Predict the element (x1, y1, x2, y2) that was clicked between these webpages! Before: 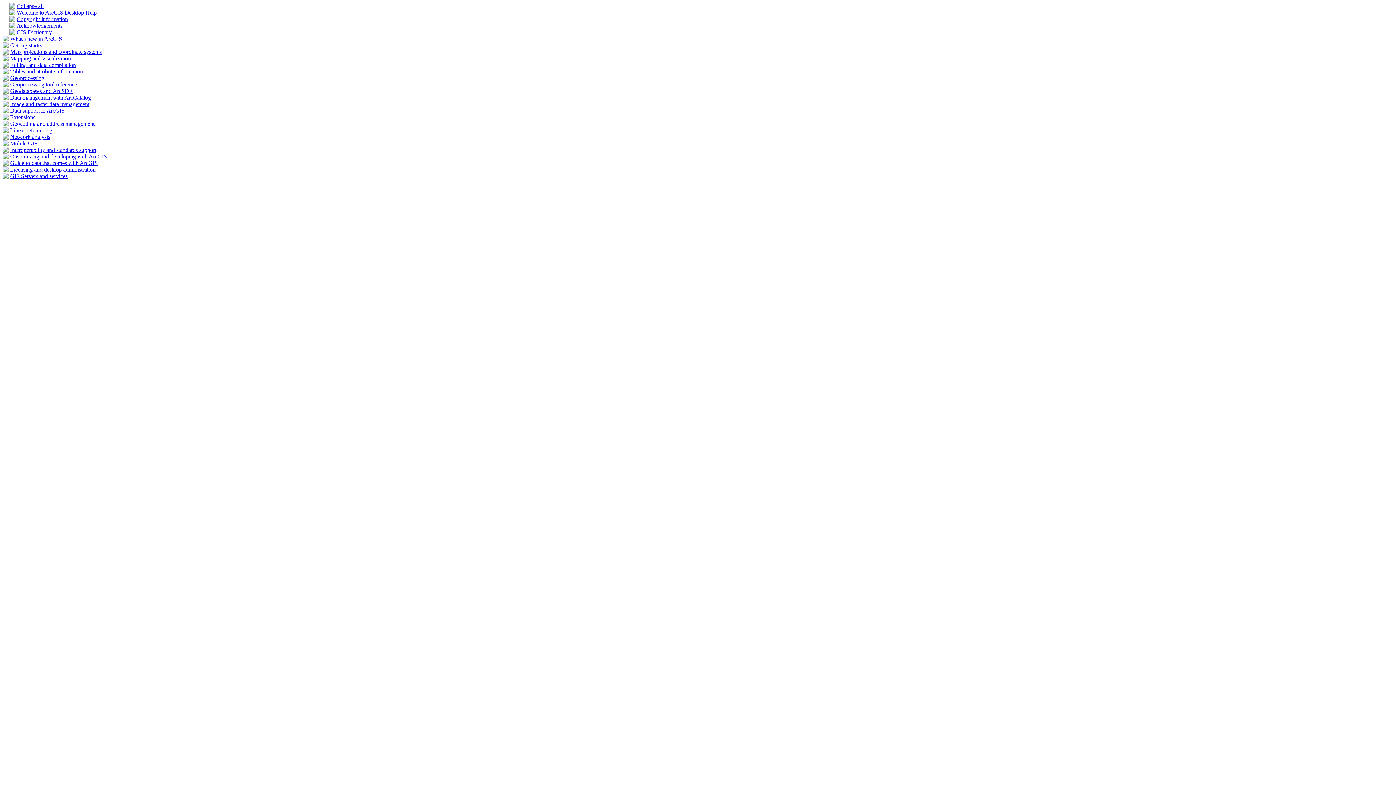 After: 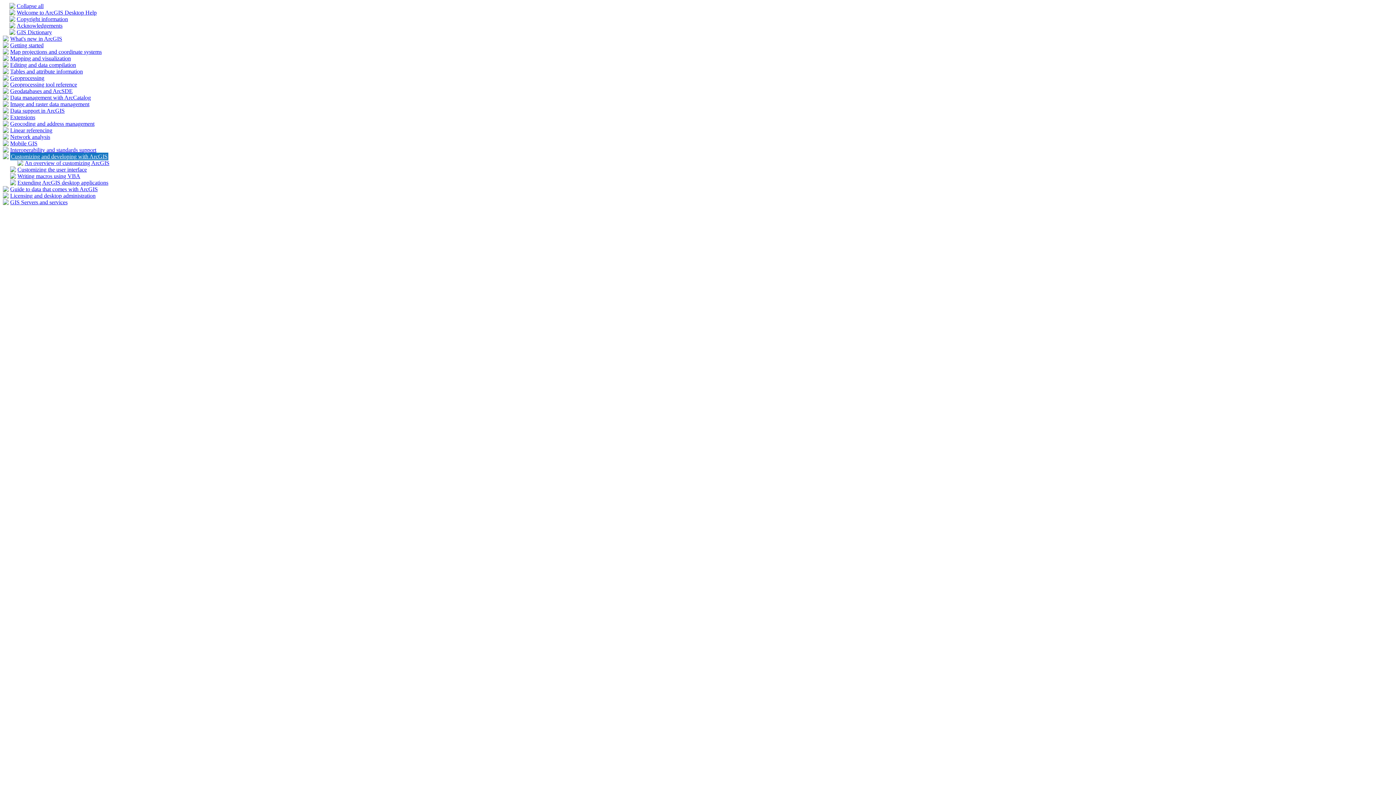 Action: label: Customizing and developing with ArcGIS bbox: (10, 153, 106, 159)